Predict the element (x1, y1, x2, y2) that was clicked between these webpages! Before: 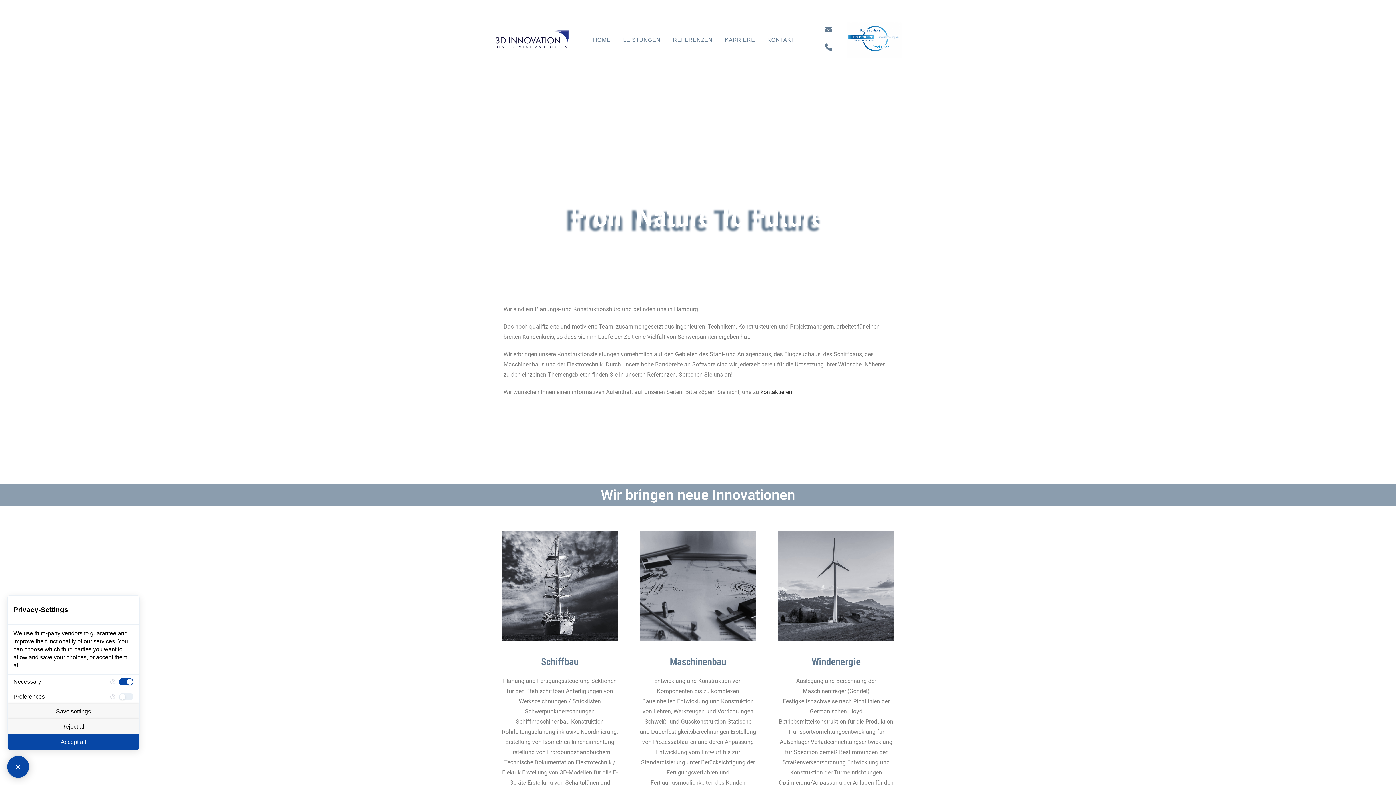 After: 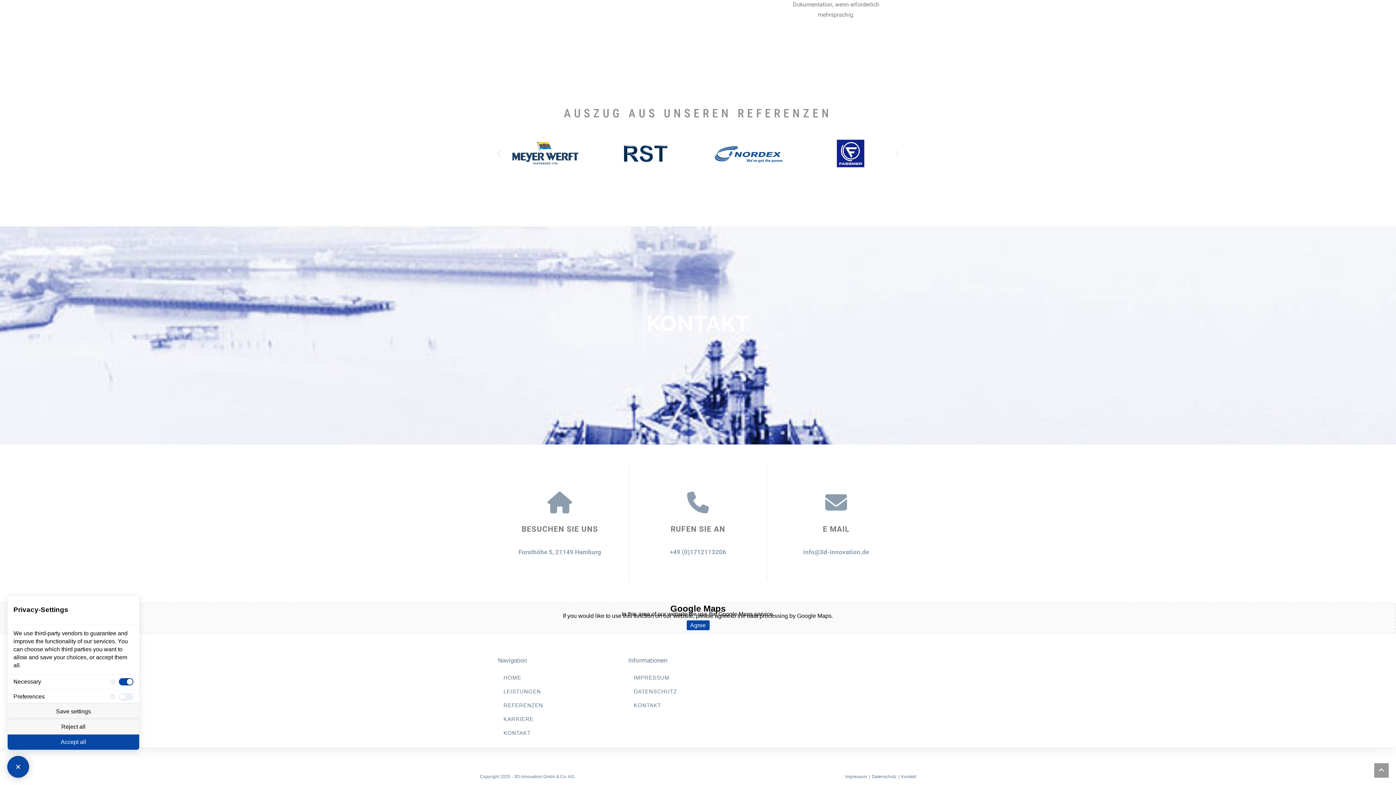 Action: bbox: (759, 388, 792, 395) label:  kontaktieren